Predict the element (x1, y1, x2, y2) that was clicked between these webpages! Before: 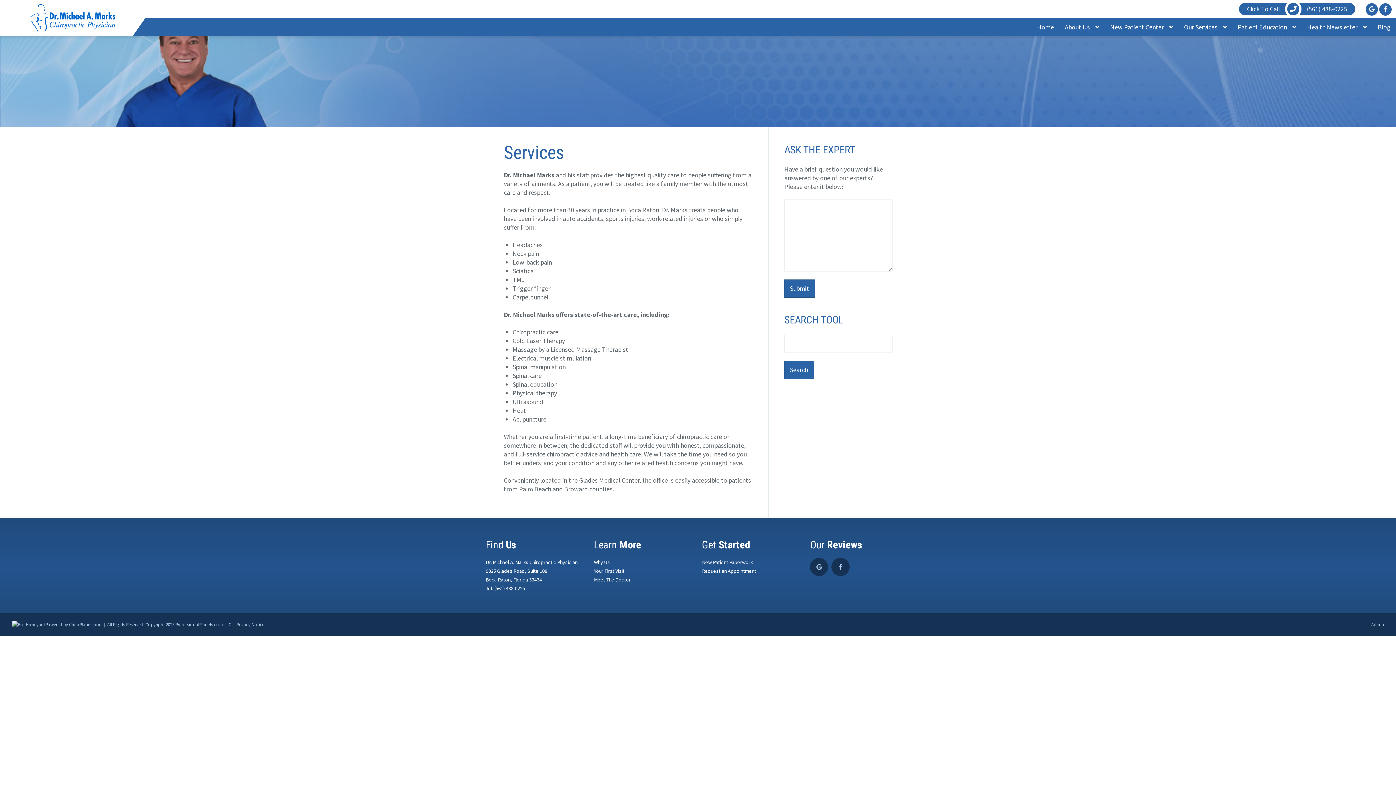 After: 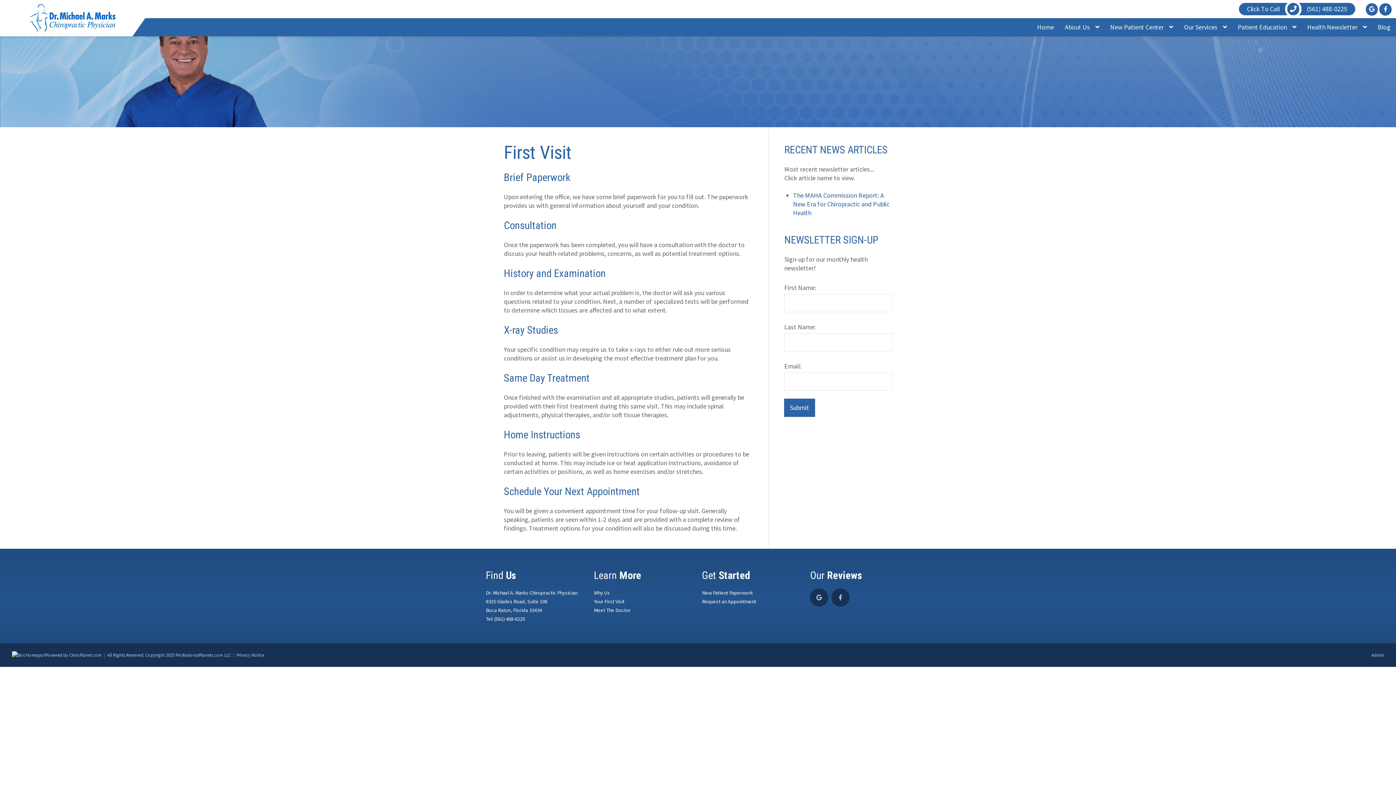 Action: label: New Patient Paperwork bbox: (702, 559, 753, 565)